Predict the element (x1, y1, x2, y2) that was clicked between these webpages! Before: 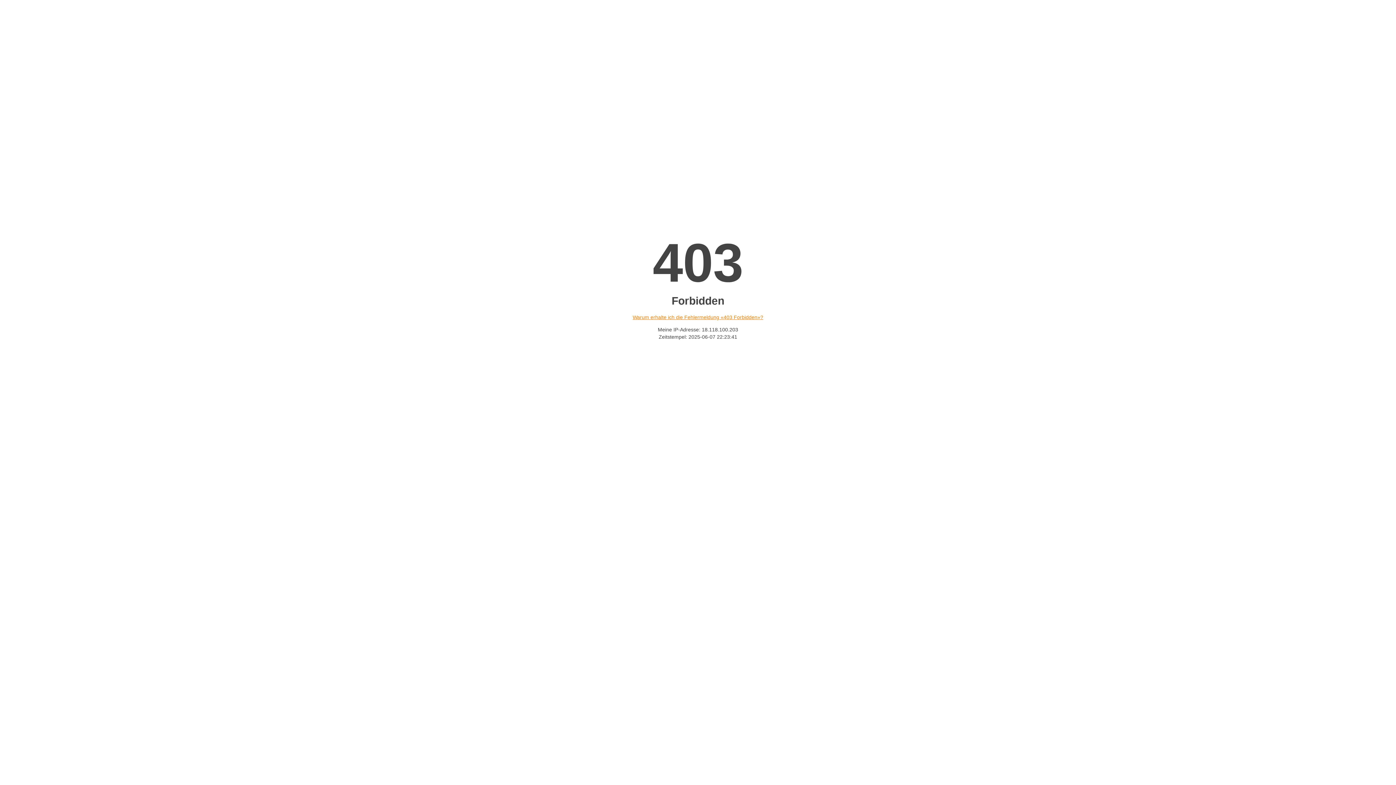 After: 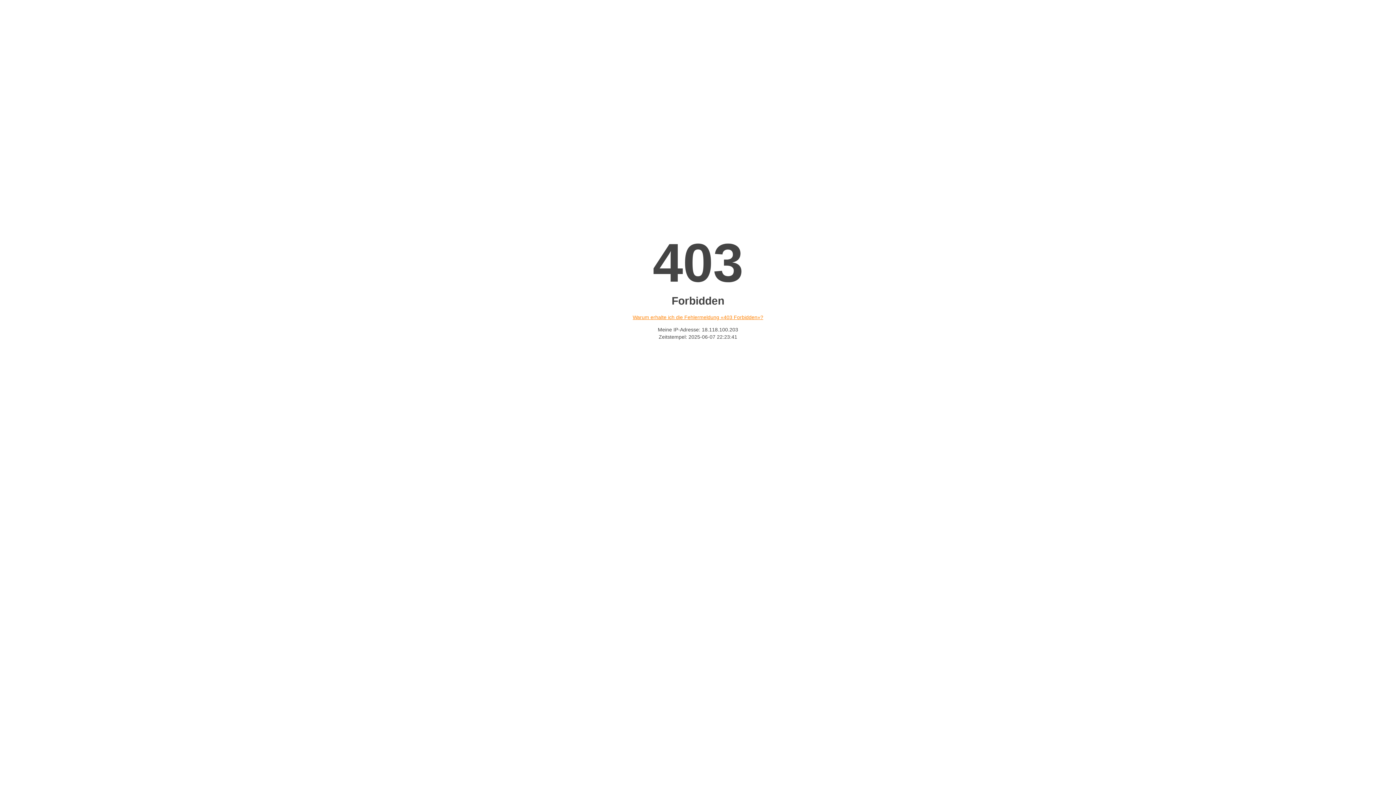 Action: label: Warum erhalte ich die Fehlermeldung «403 Forbidden»? bbox: (632, 314, 763, 320)